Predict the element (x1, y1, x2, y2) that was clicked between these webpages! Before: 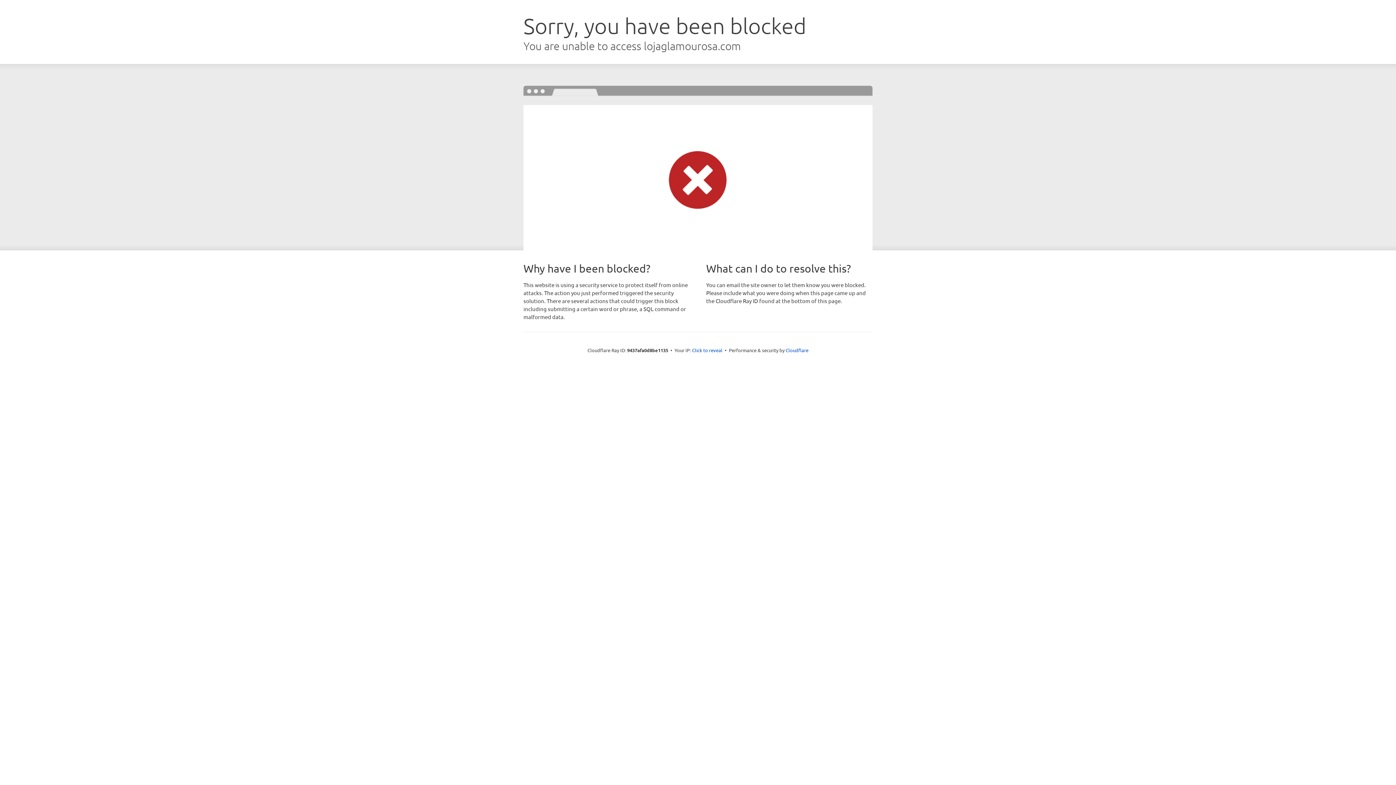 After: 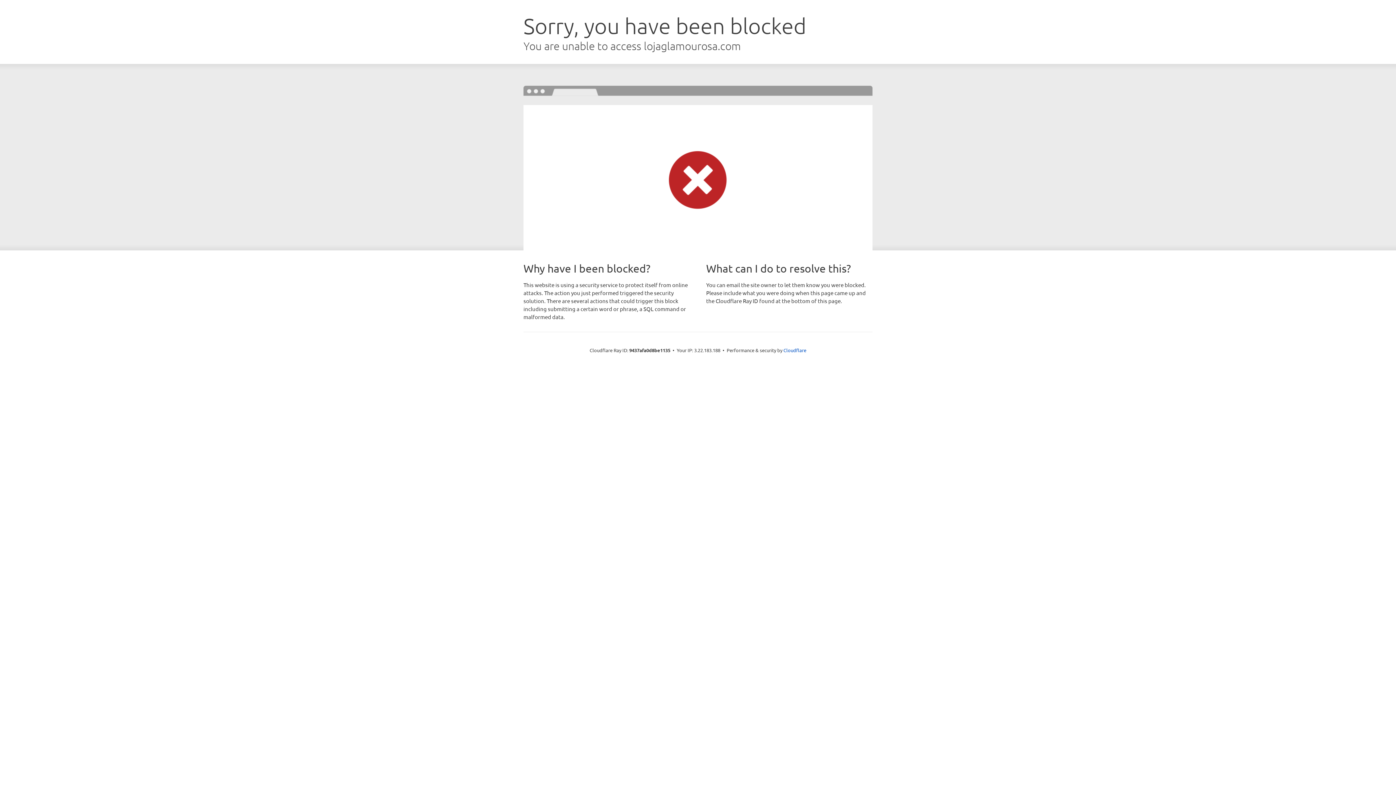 Action: label: Click to reveal bbox: (692, 346, 722, 353)